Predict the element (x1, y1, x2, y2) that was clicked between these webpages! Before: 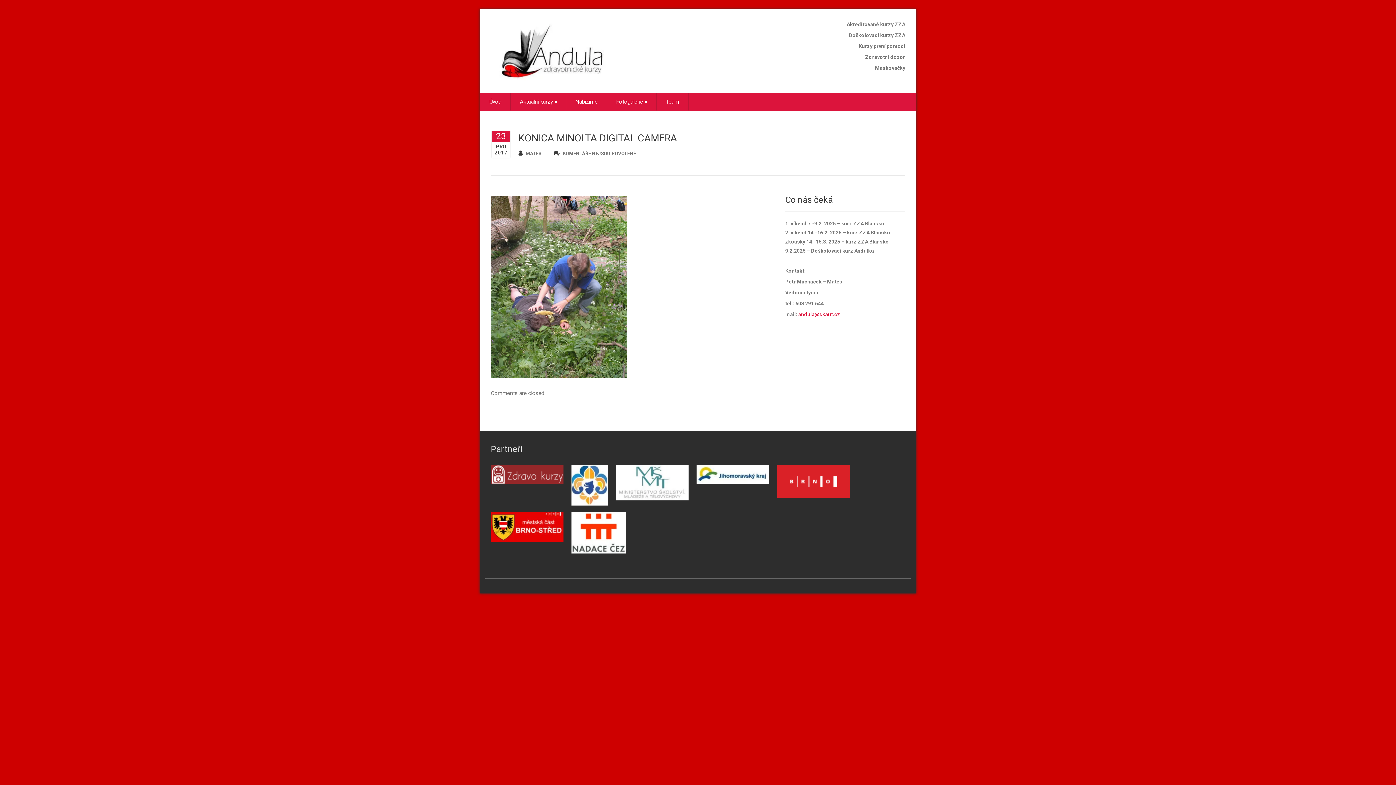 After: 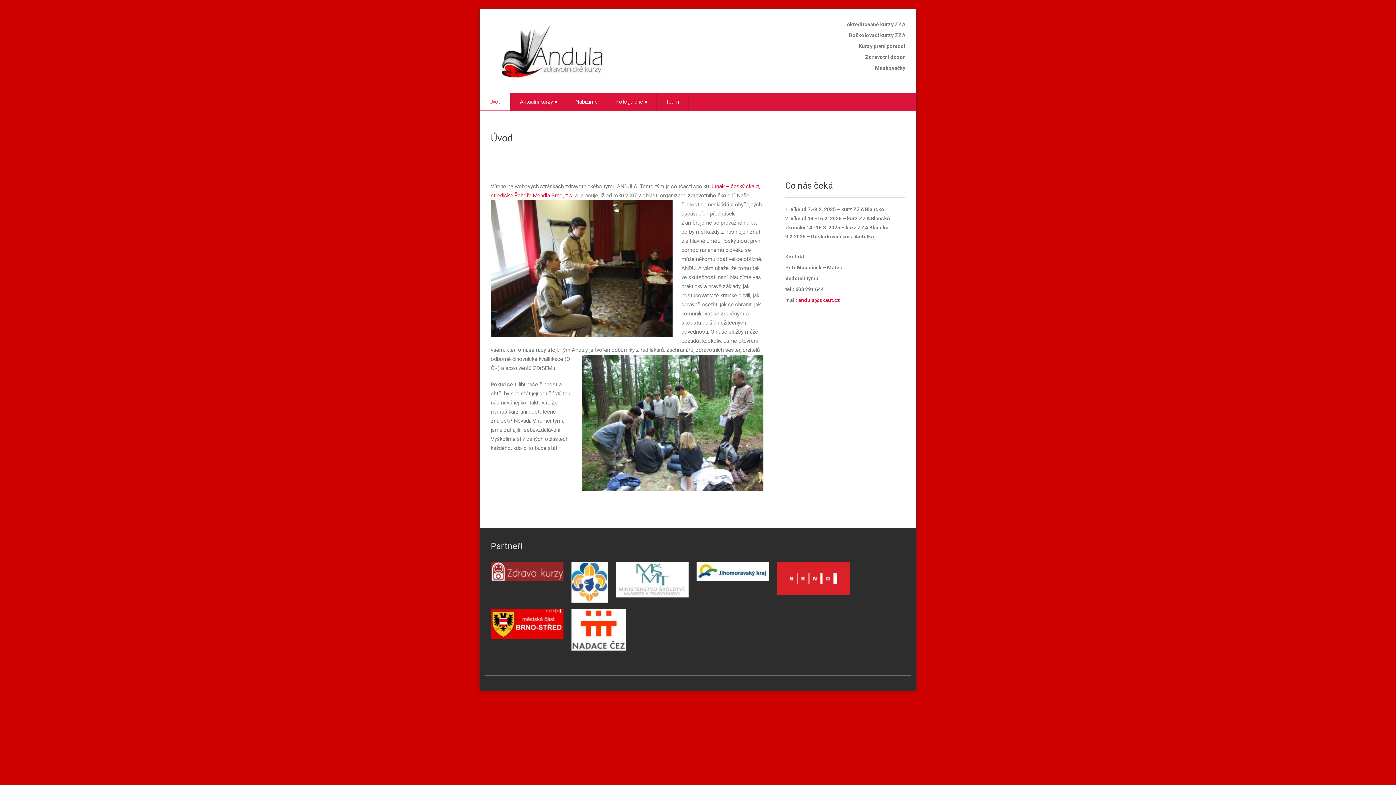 Action: bbox: (490, 21, 634, 82)